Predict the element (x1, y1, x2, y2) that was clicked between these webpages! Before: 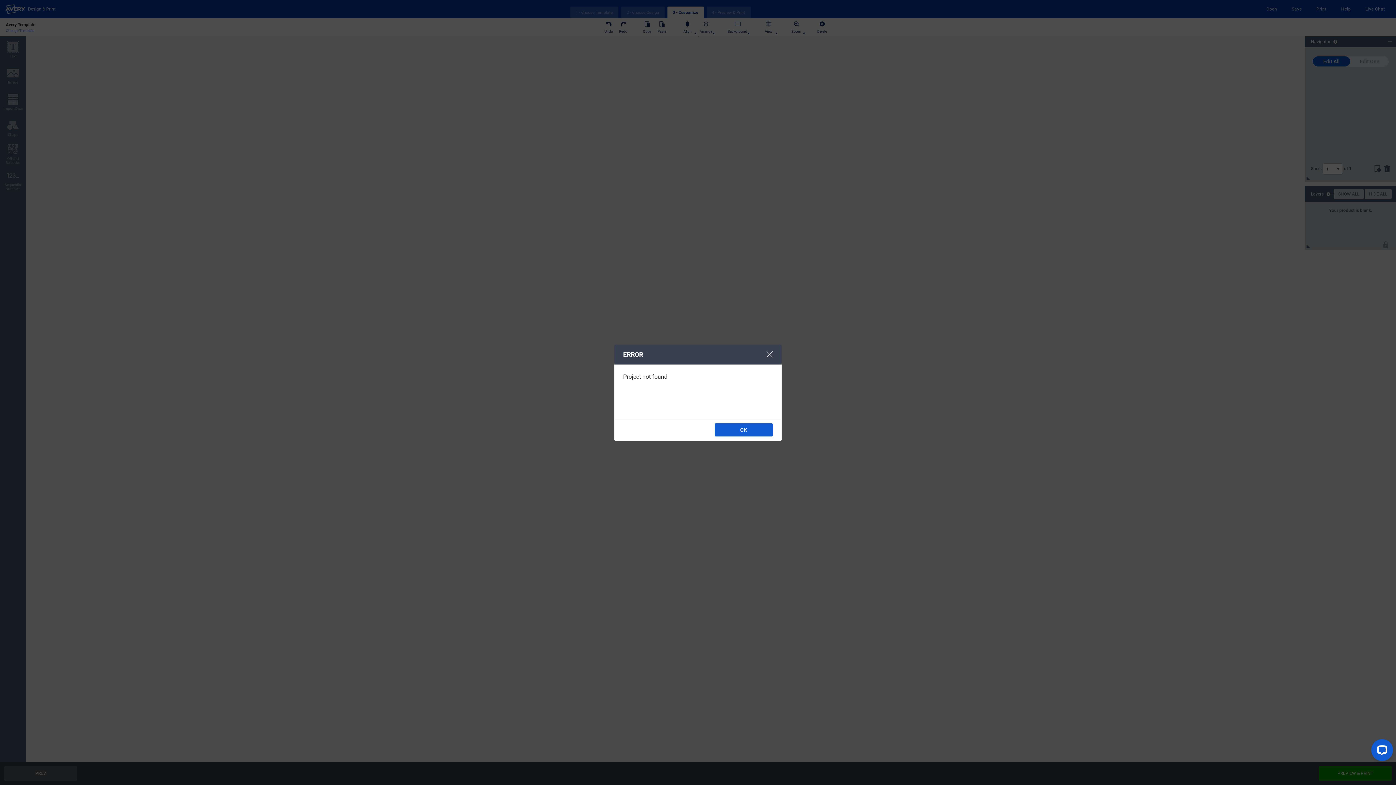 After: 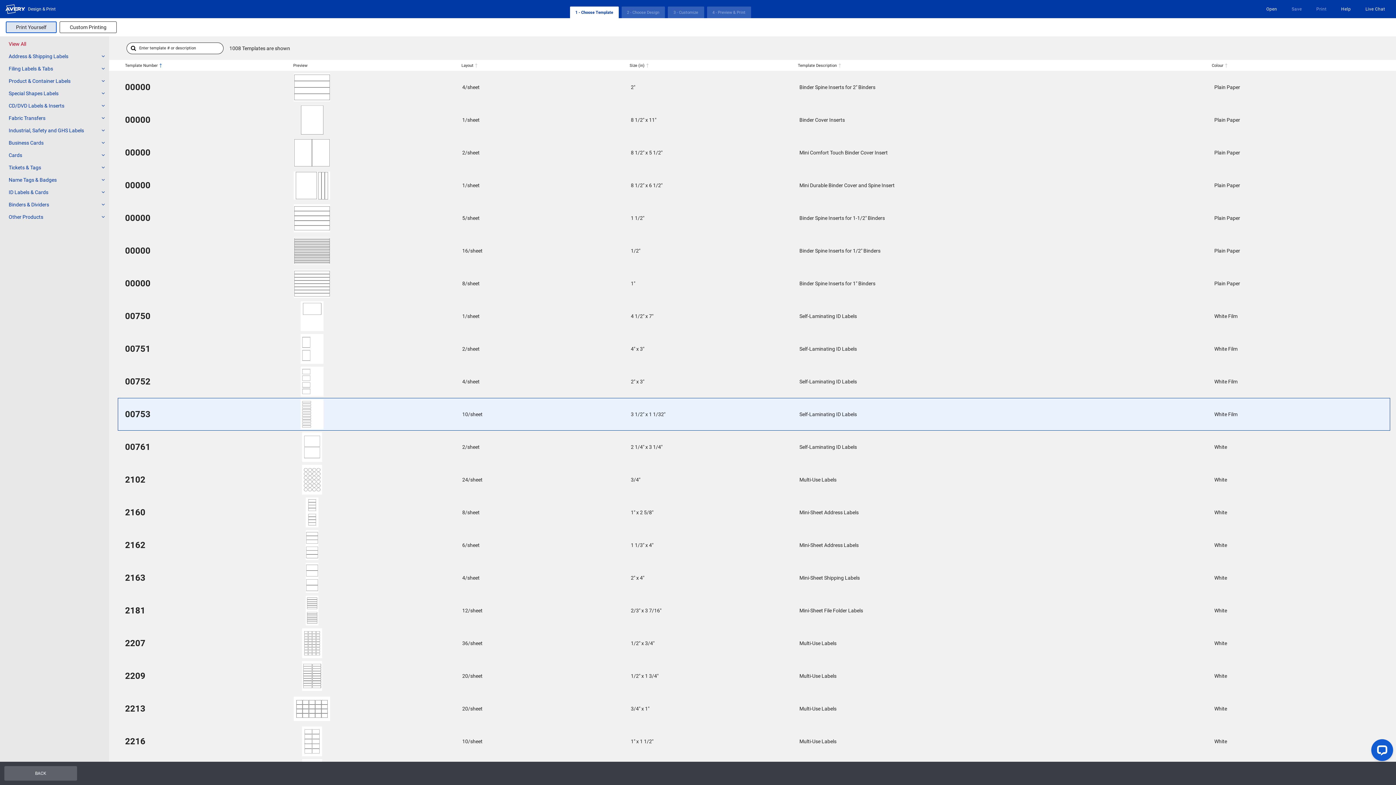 Action: bbox: (714, 423, 773, 436) label: OK